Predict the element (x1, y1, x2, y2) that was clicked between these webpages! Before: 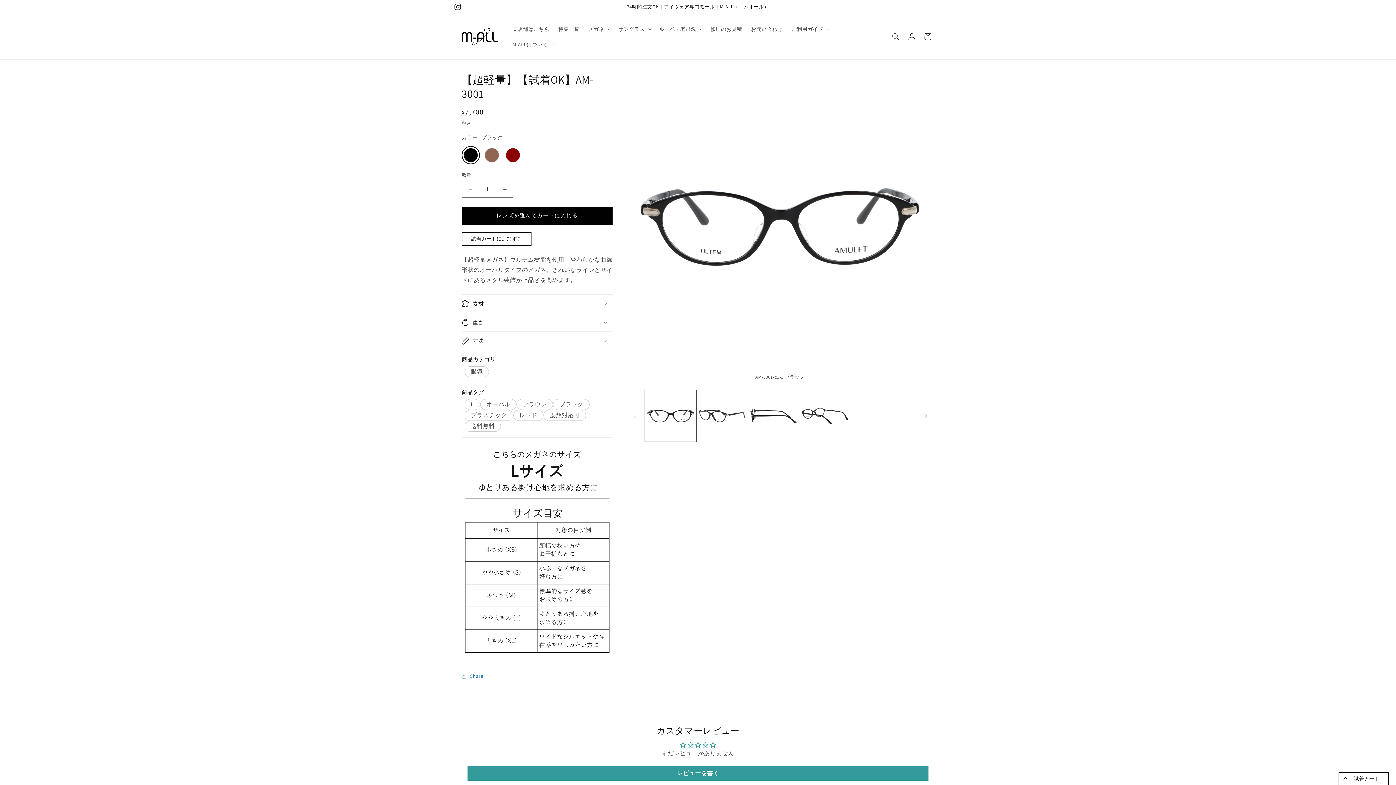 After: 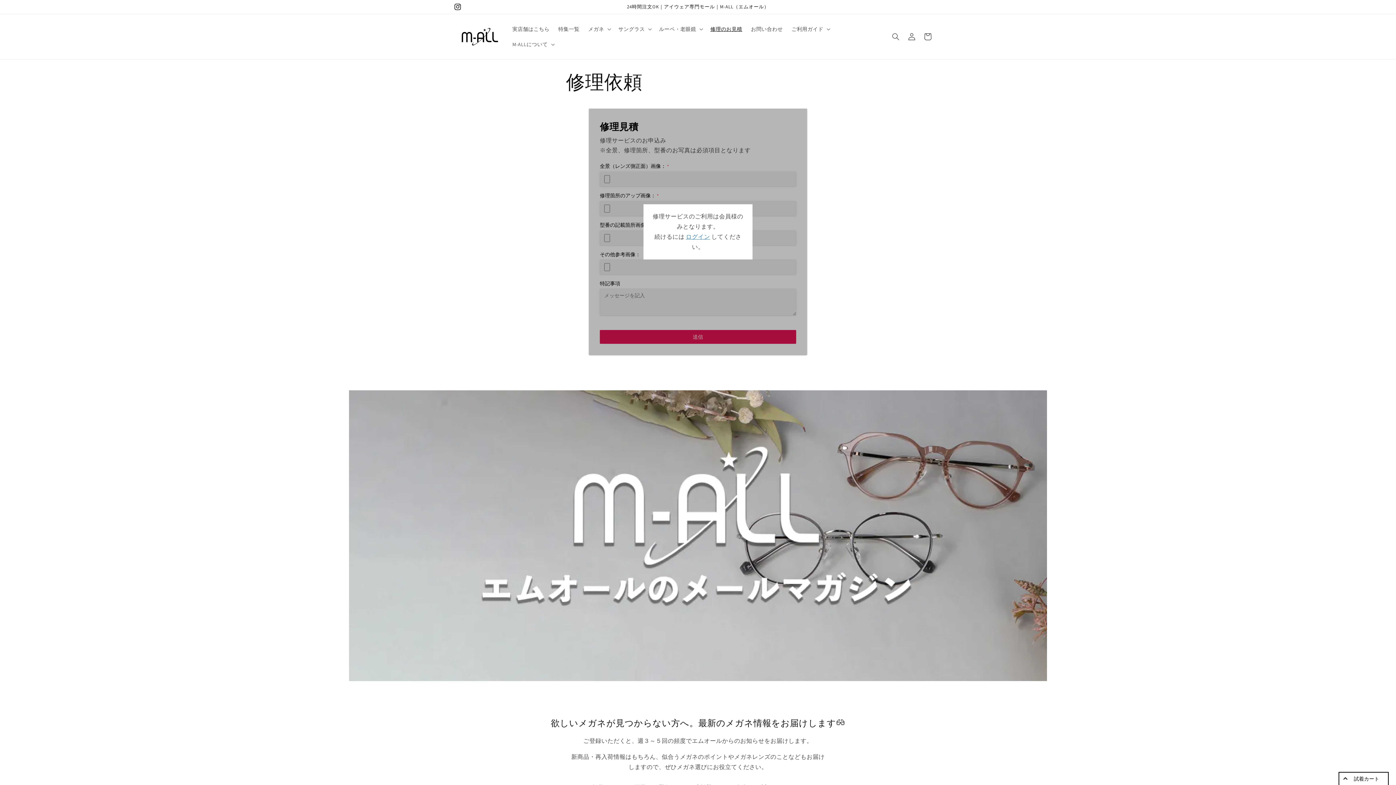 Action: label: 修理のお見積 bbox: (706, 21, 746, 36)